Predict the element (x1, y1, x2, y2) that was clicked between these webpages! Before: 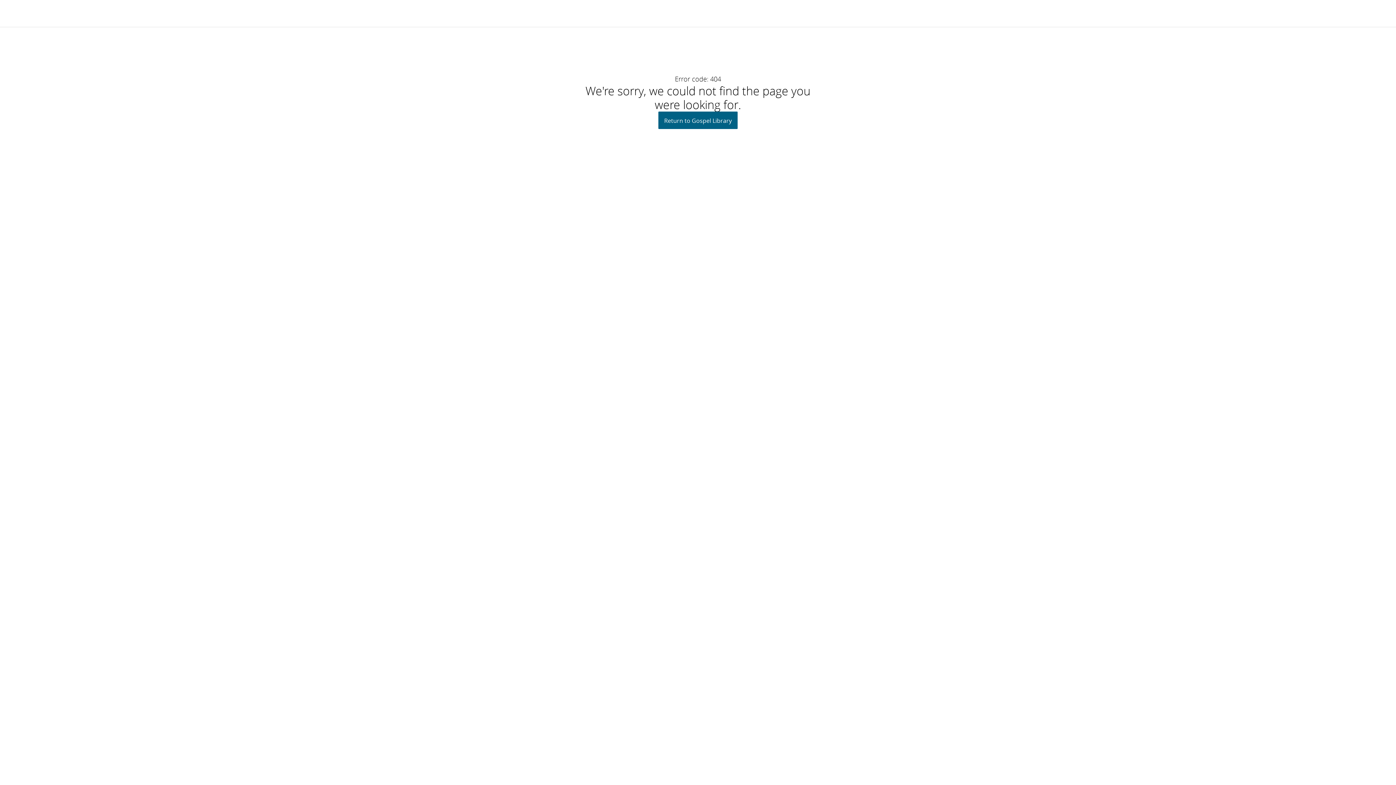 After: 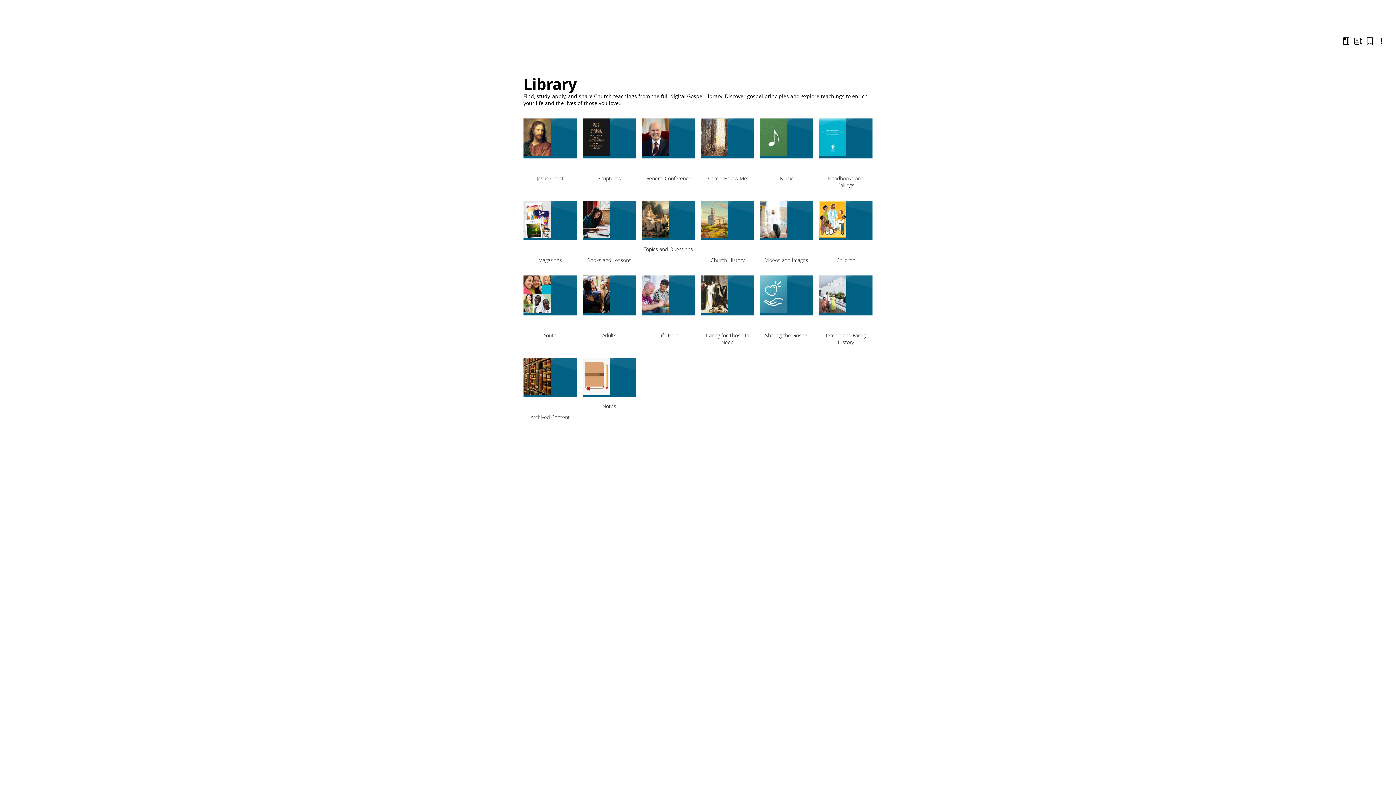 Action: label: Return to Gospel Library bbox: (658, 111, 737, 129)